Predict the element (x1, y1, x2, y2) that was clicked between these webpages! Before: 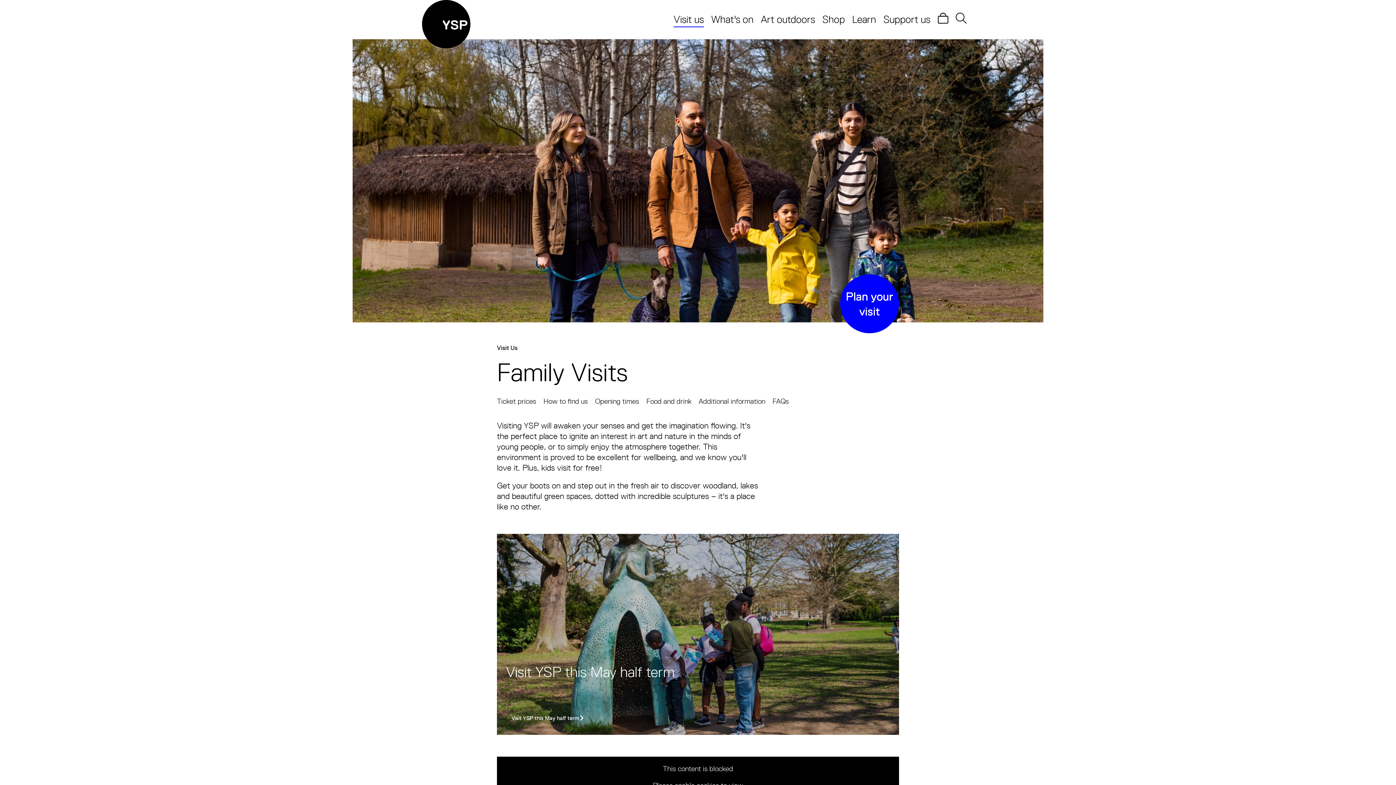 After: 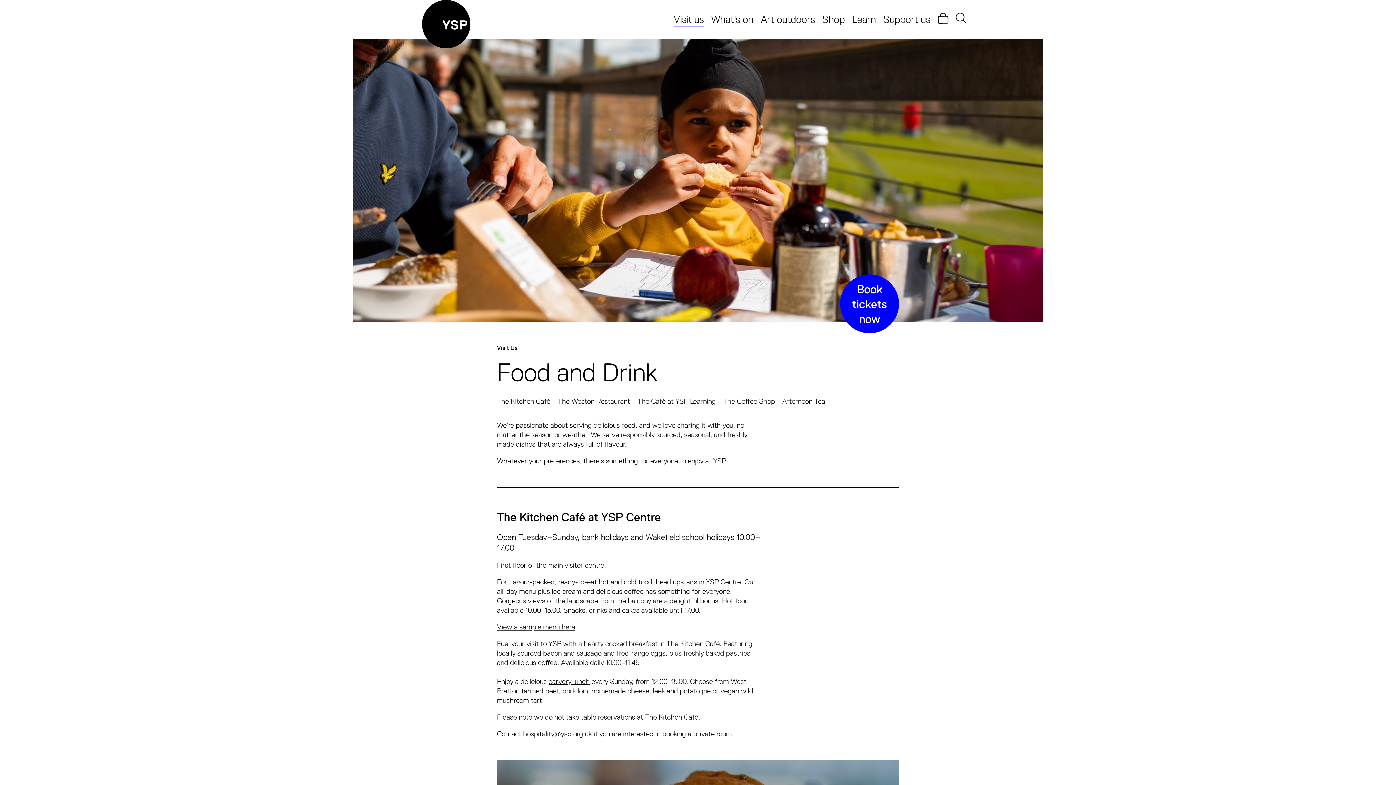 Action: bbox: (646, 396, 691, 406) label: Food and drink